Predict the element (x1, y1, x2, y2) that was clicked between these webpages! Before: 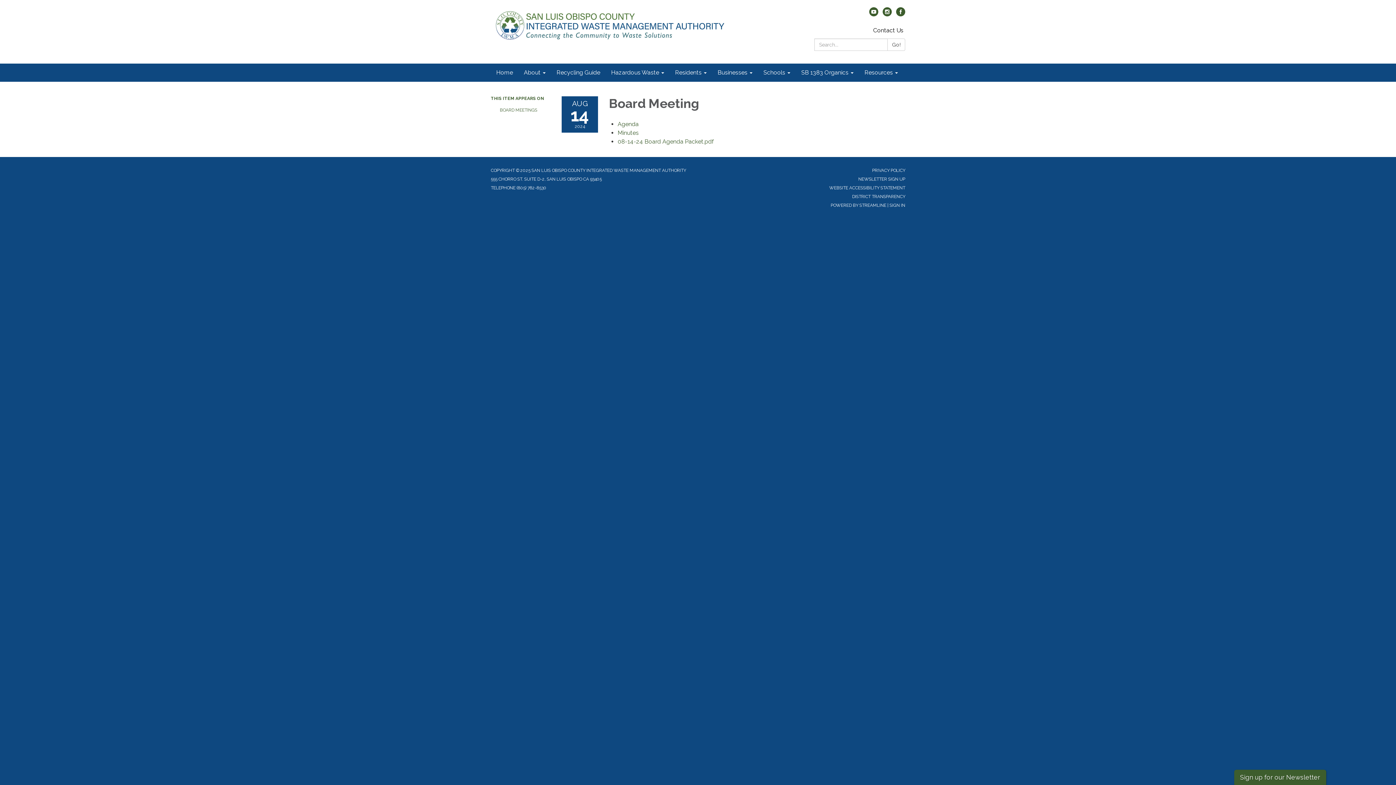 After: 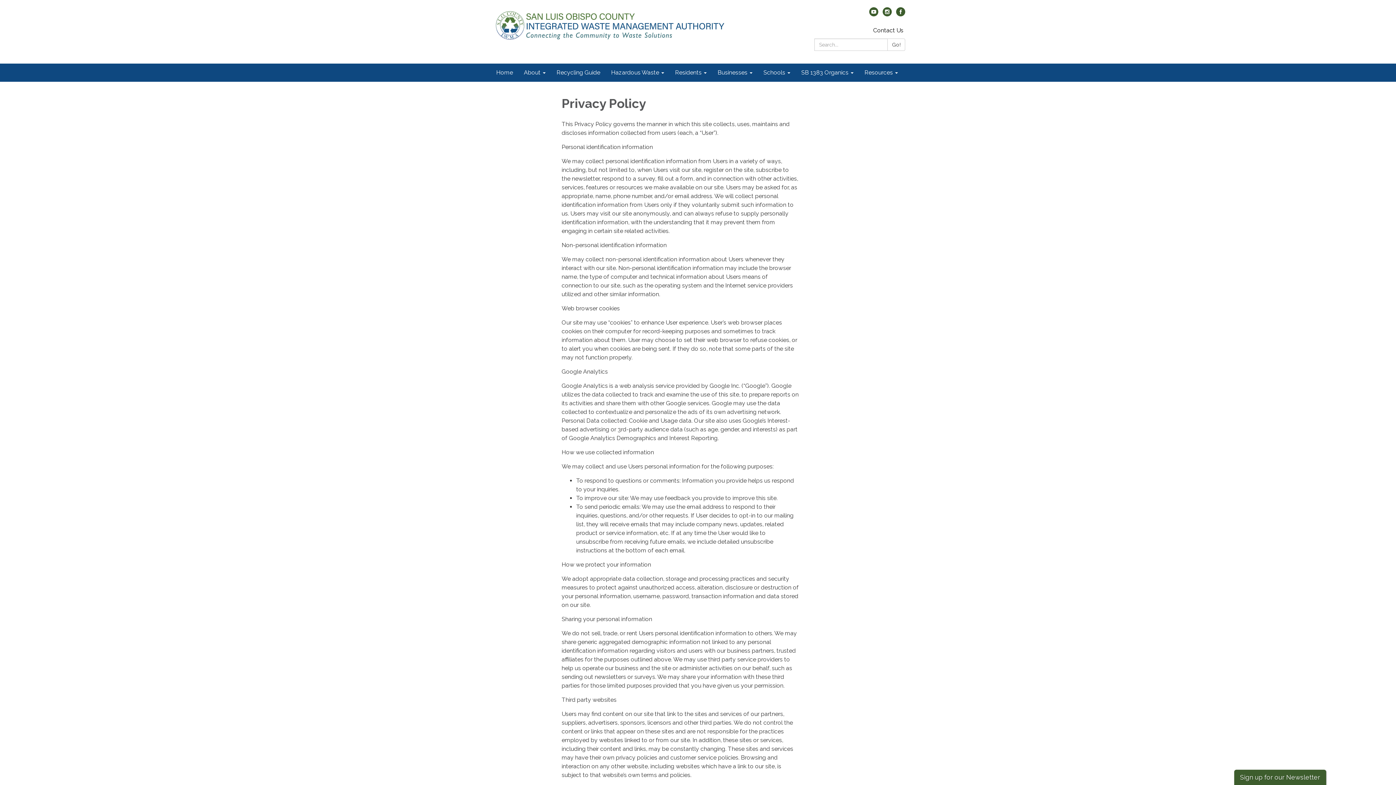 Action: bbox: (872, 168, 905, 173) label: PRIVACY POLICY